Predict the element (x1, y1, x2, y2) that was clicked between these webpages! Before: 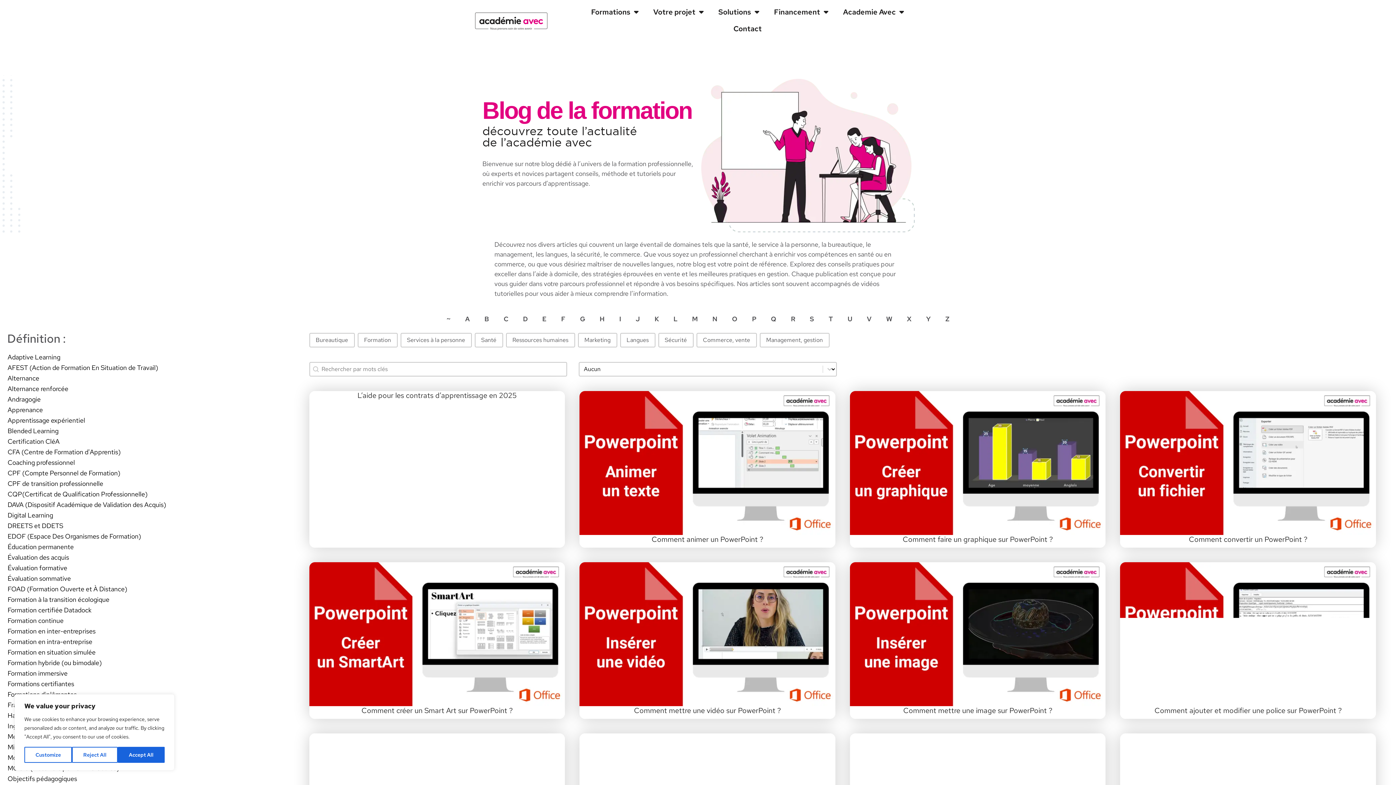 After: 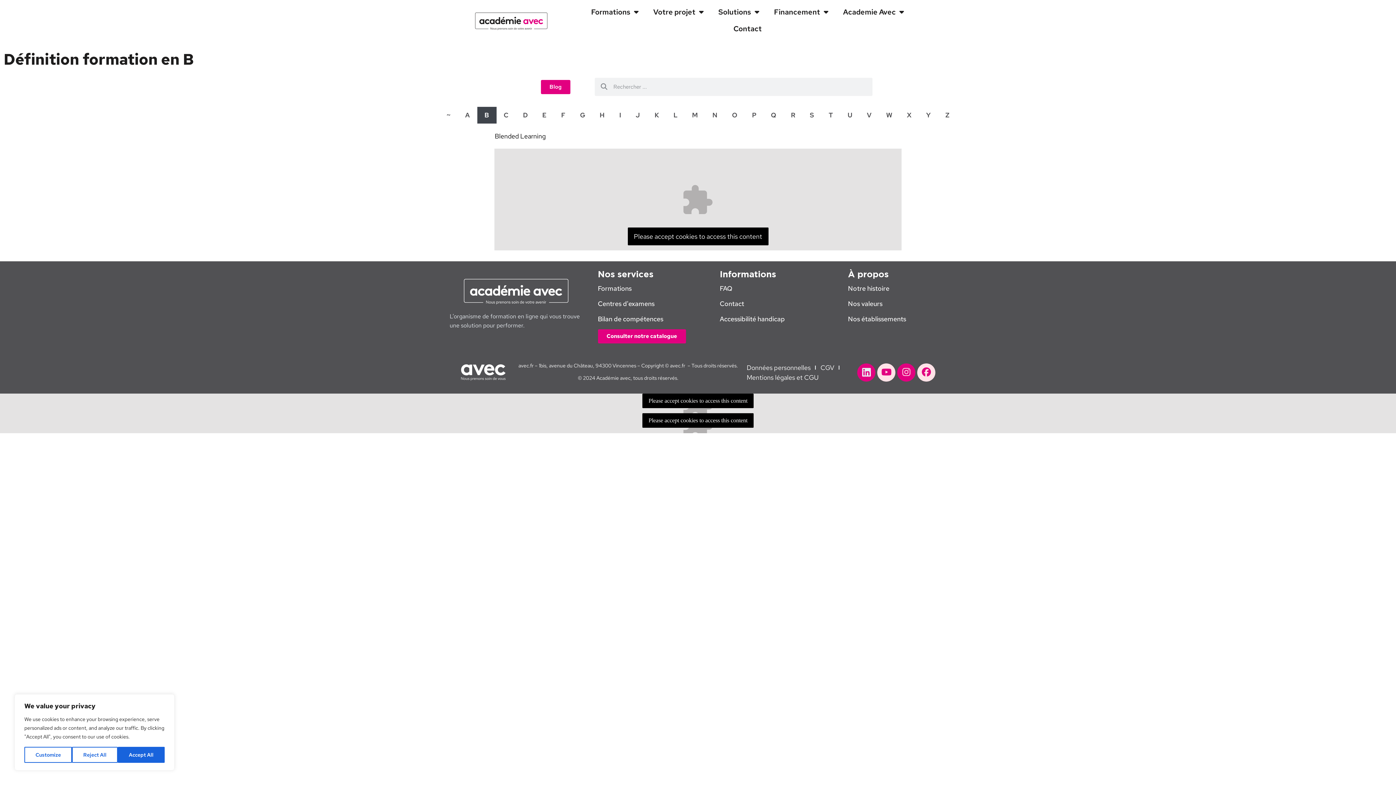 Action: label: B bbox: (477, 310, 496, 327)